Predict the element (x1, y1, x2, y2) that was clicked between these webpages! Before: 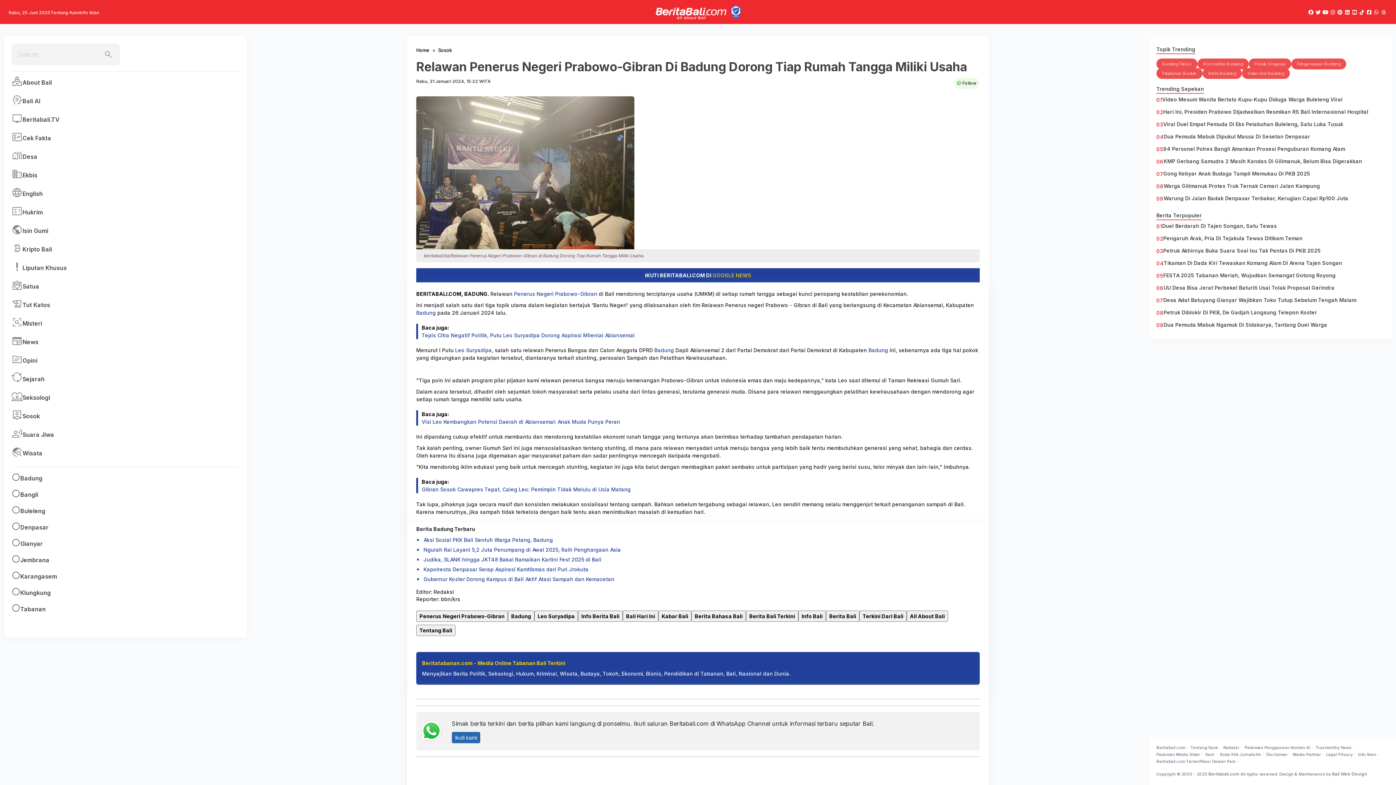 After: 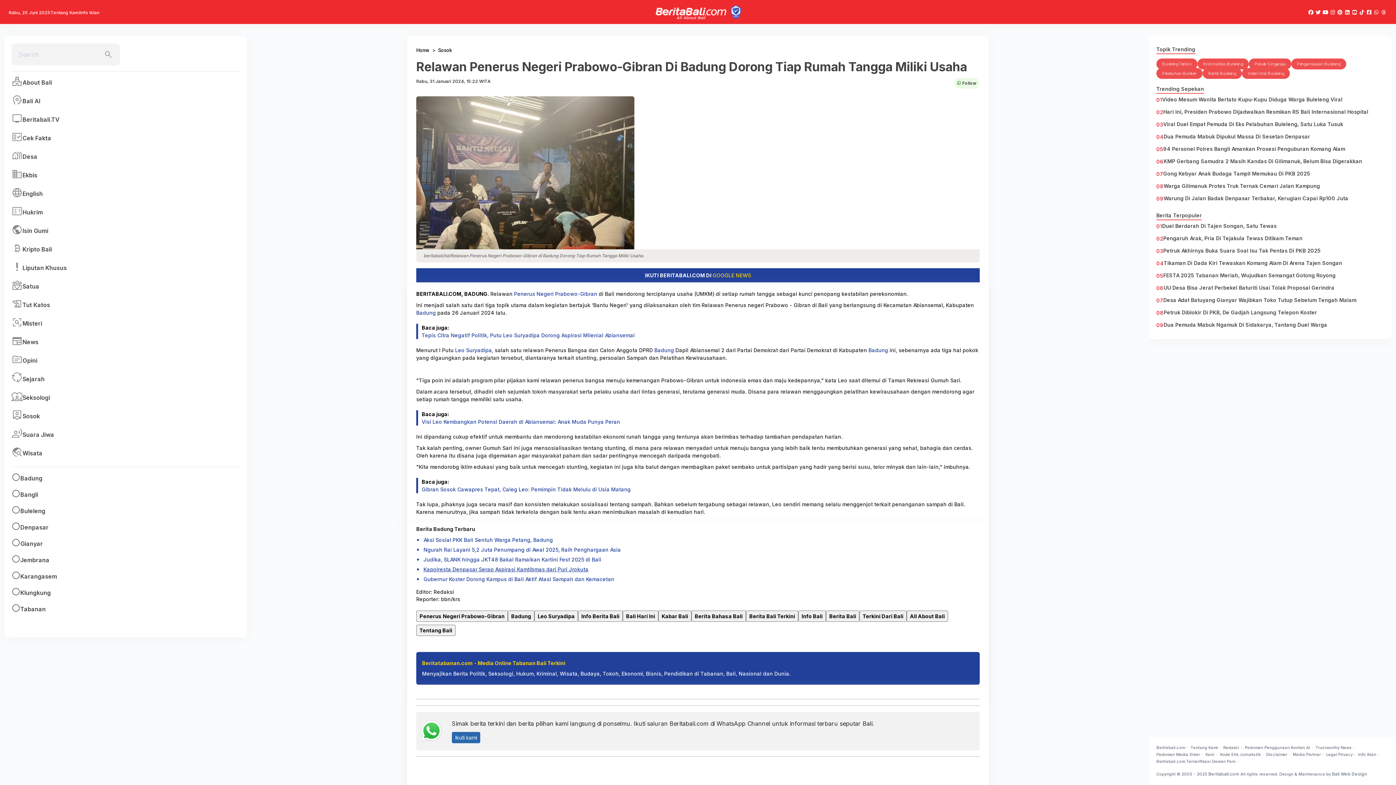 Action: label: Kapolresta Denpasar Serap Aspirasi Kamtibmas dari Puri Jrokuta bbox: (423, 565, 588, 573)